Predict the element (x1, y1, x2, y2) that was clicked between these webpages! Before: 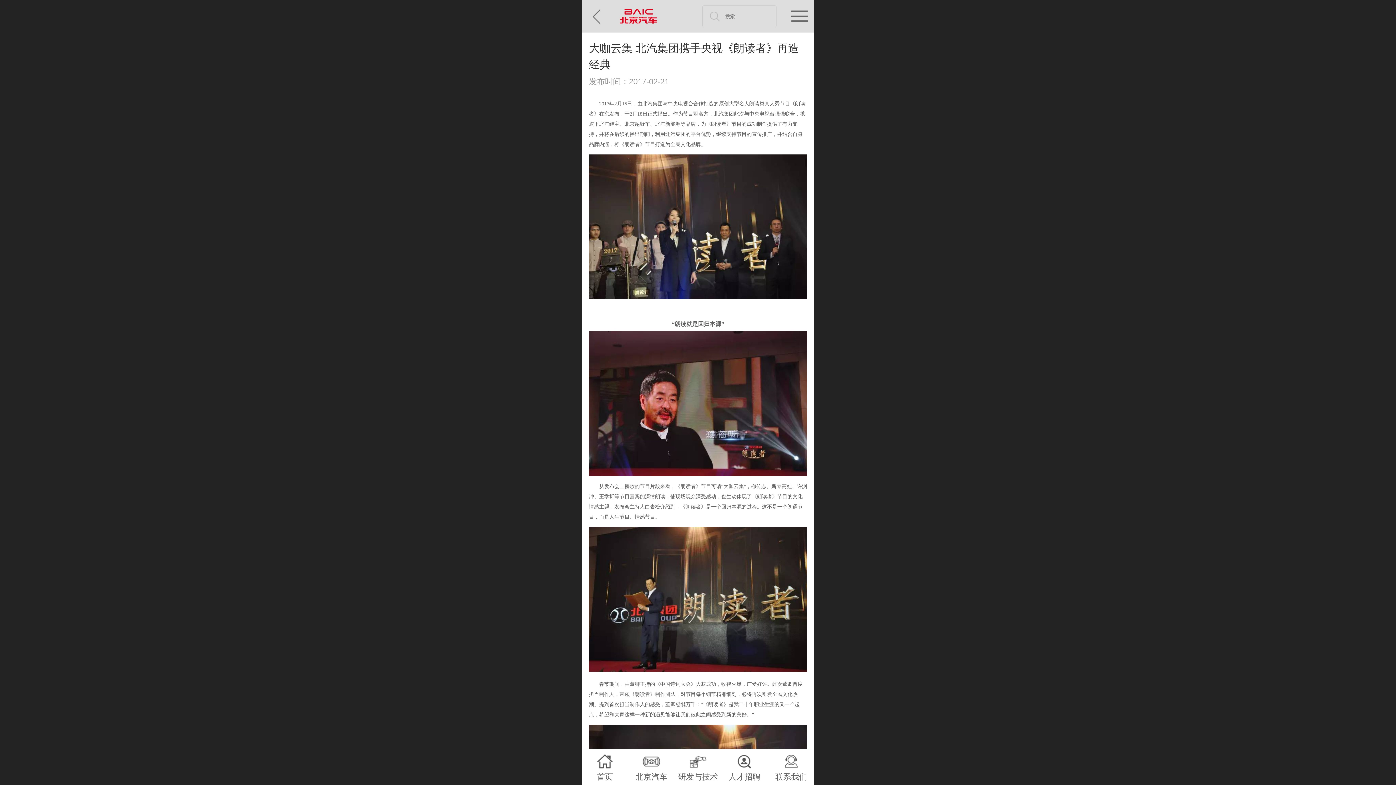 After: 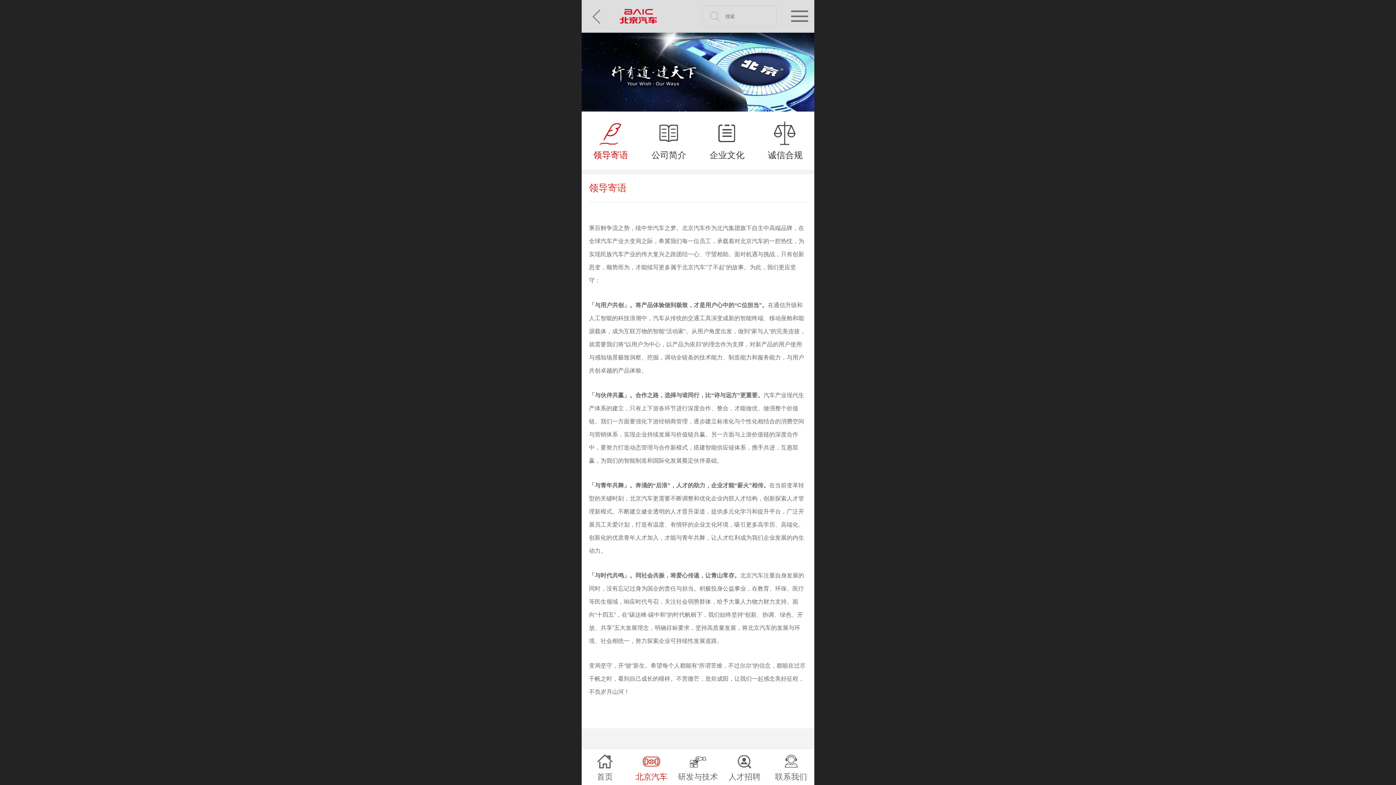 Action: label: 北京汽车 bbox: (628, 753, 674, 775)